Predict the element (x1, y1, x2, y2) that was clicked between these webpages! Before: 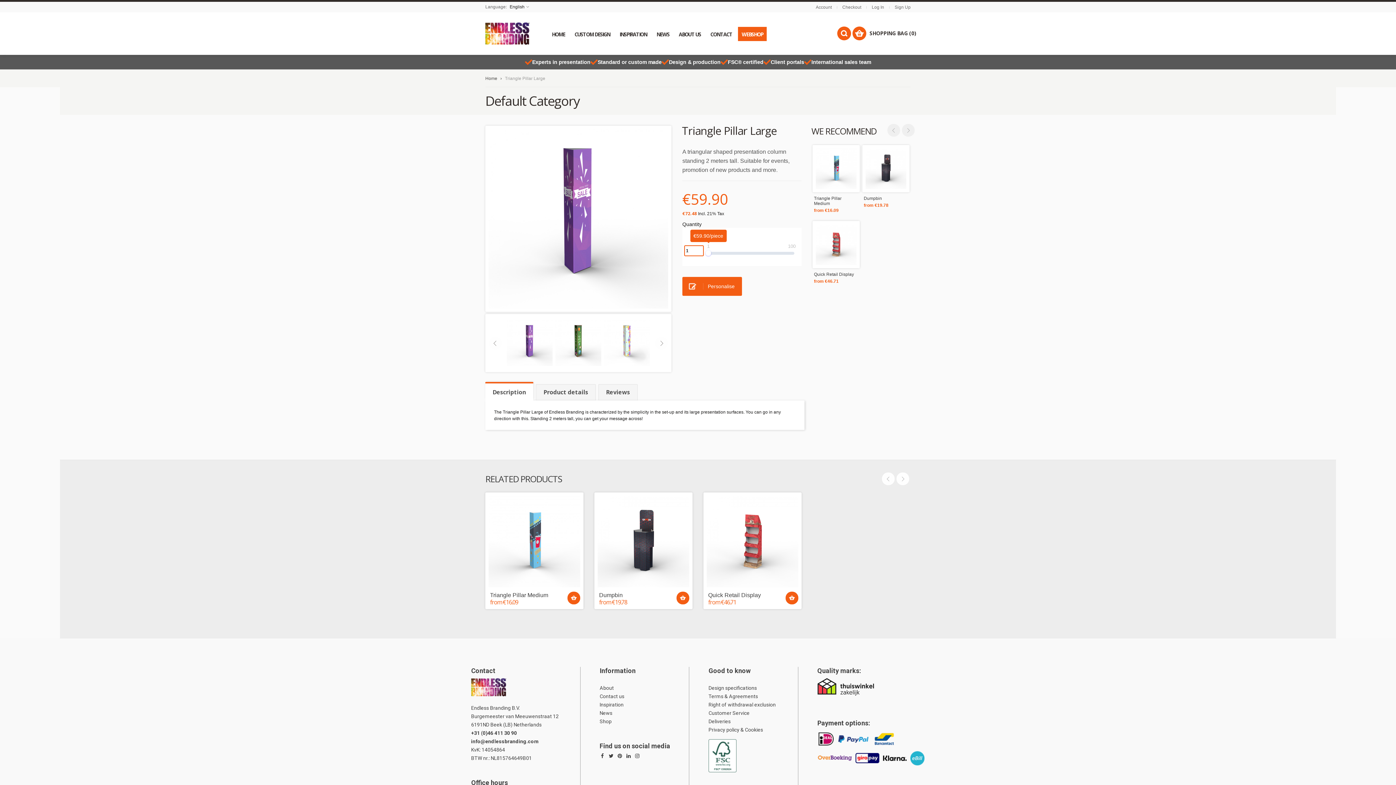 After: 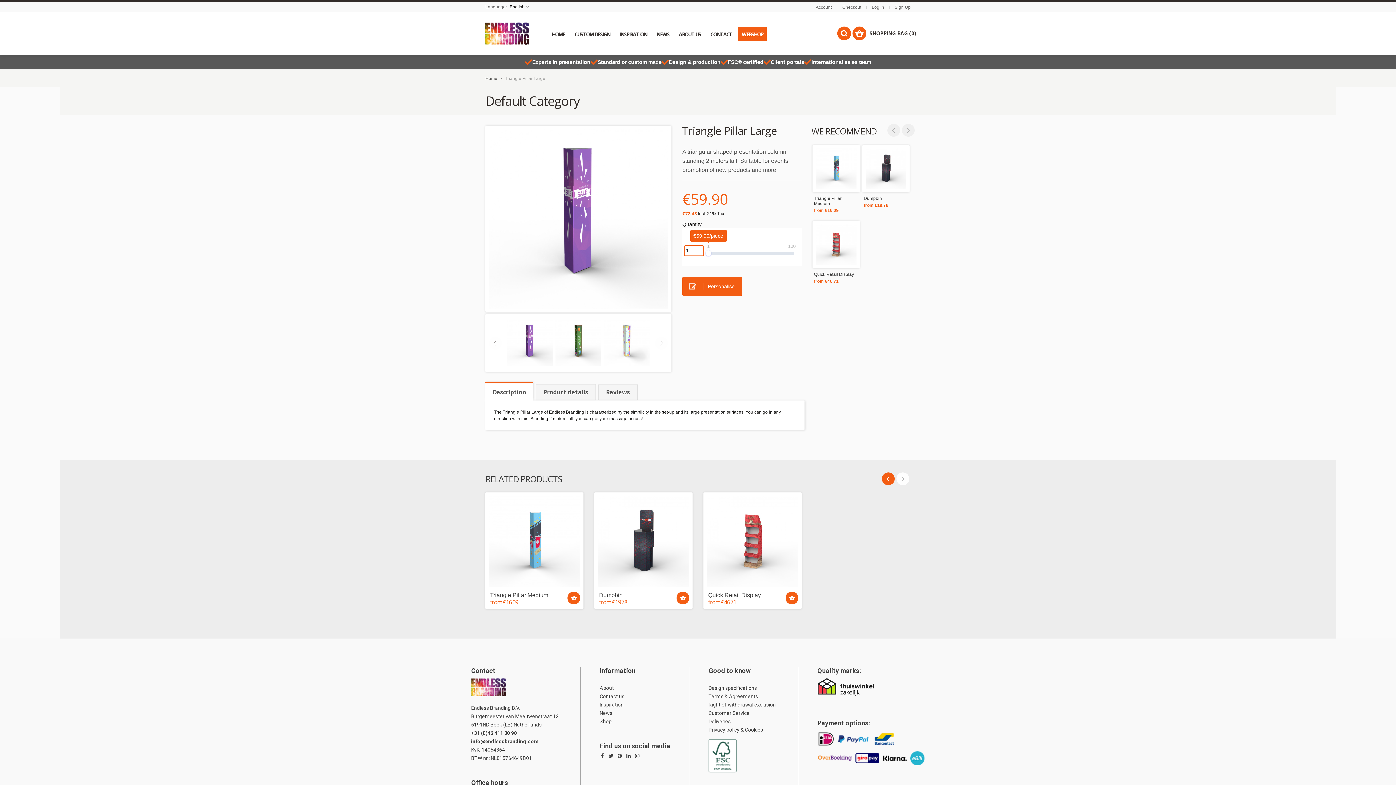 Action: bbox: (882, 472, 894, 485)